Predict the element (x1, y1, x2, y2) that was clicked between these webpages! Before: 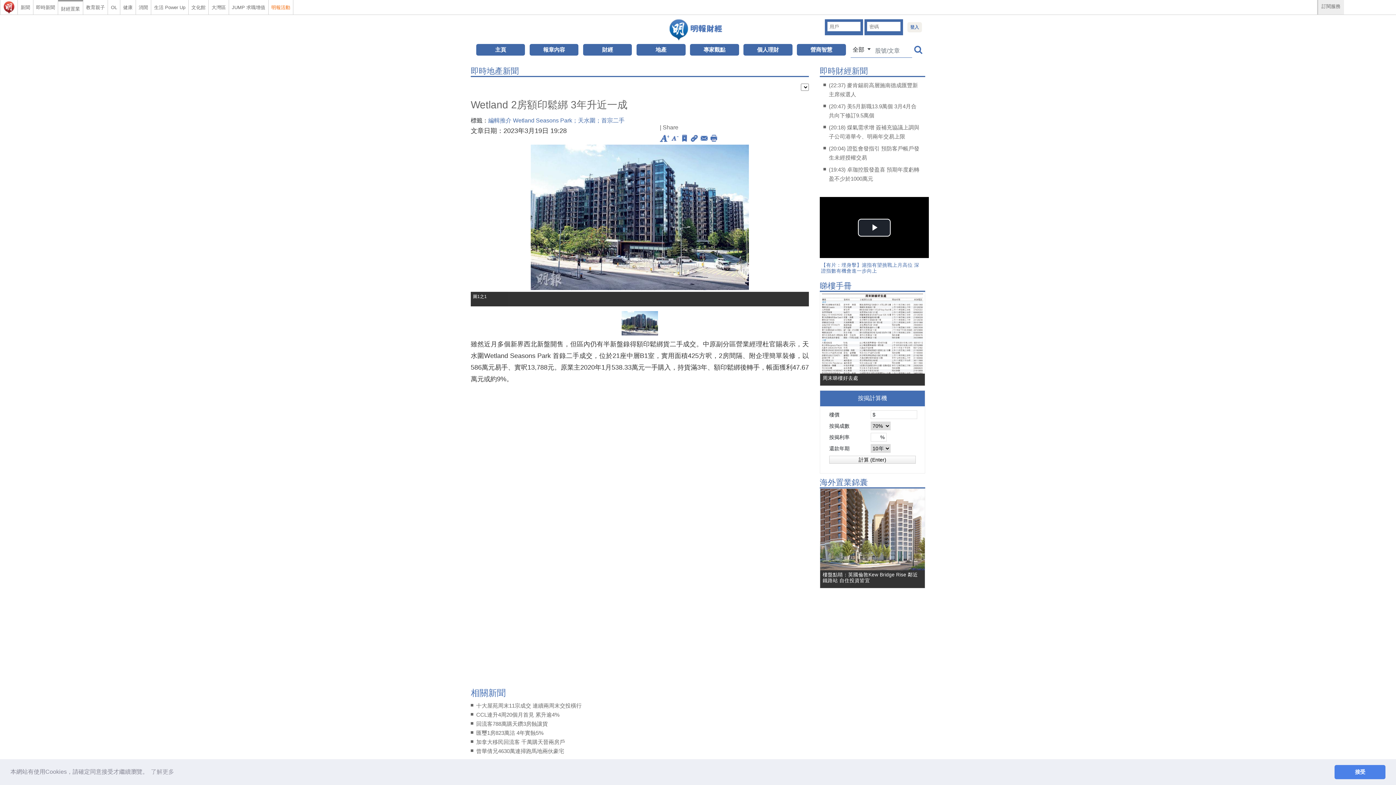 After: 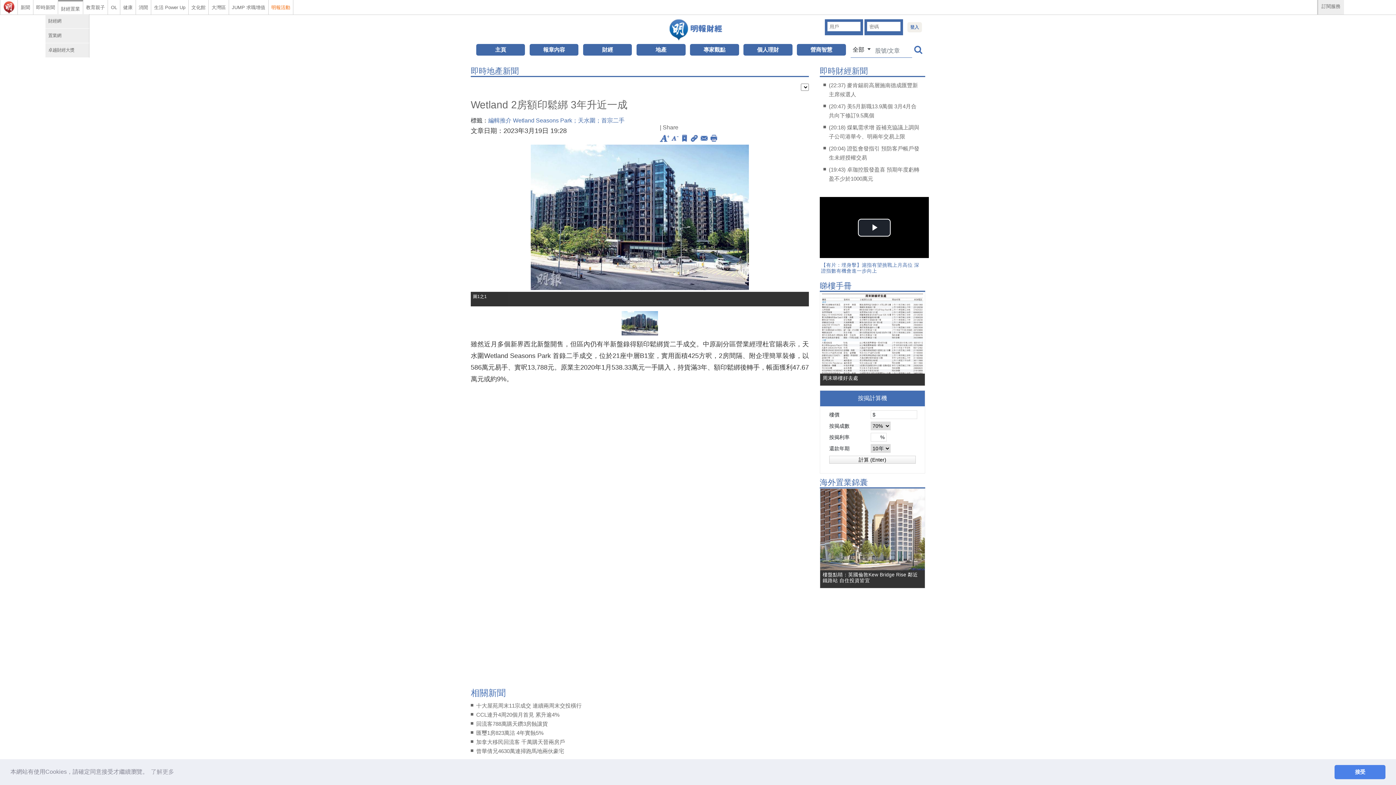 Action: label: 財經置業 bbox: (58, 1, 82, 13)